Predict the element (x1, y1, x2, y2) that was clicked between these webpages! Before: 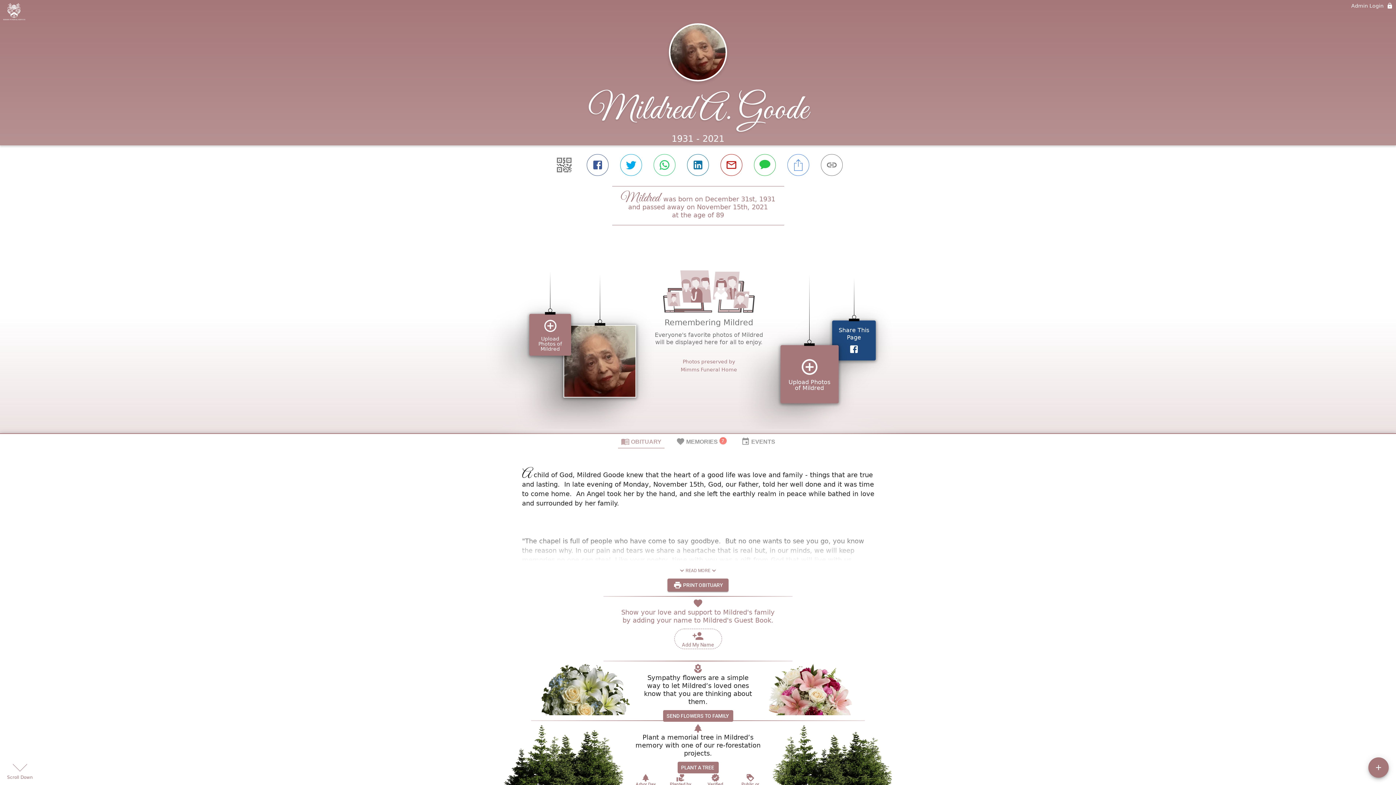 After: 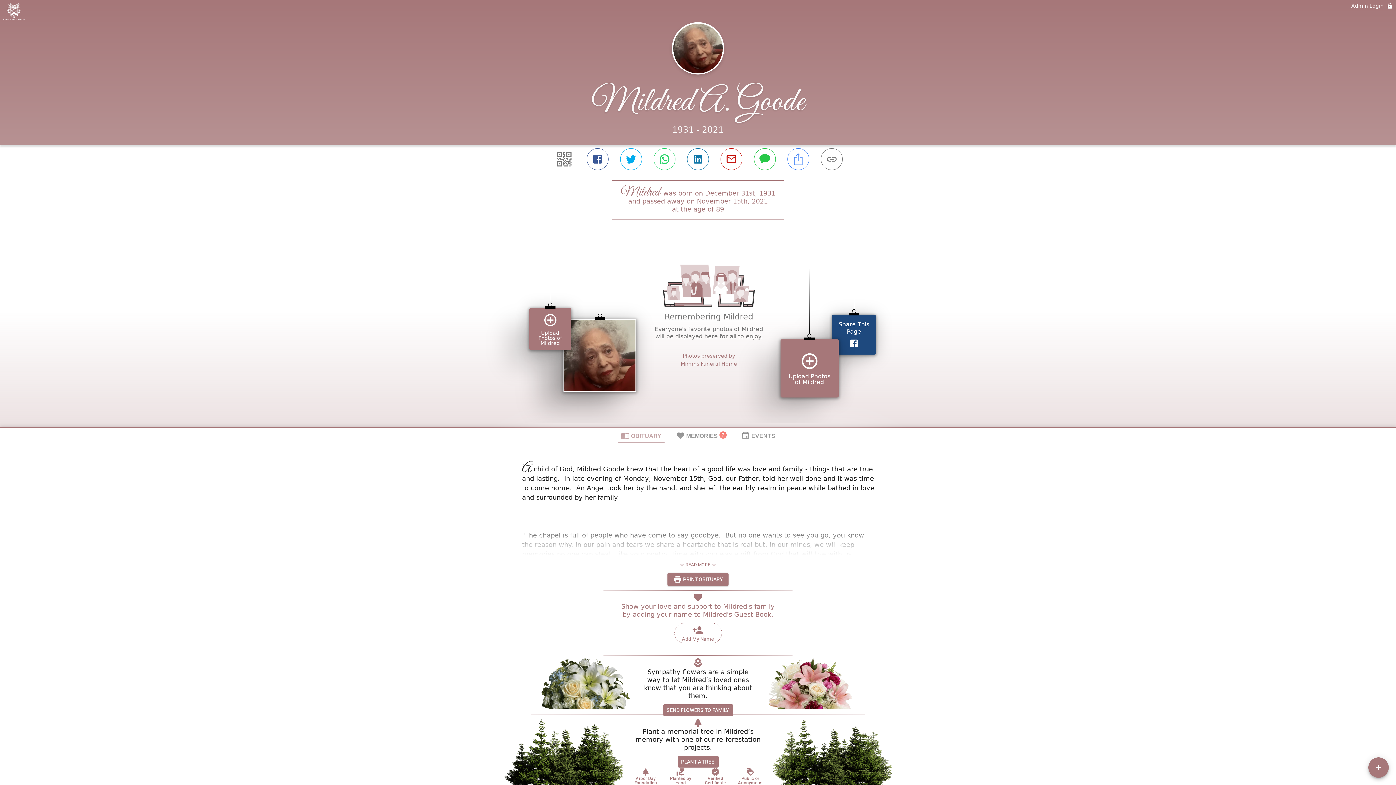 Action: bbox: (720, 604, 745, 621) label: Public or Anonymous